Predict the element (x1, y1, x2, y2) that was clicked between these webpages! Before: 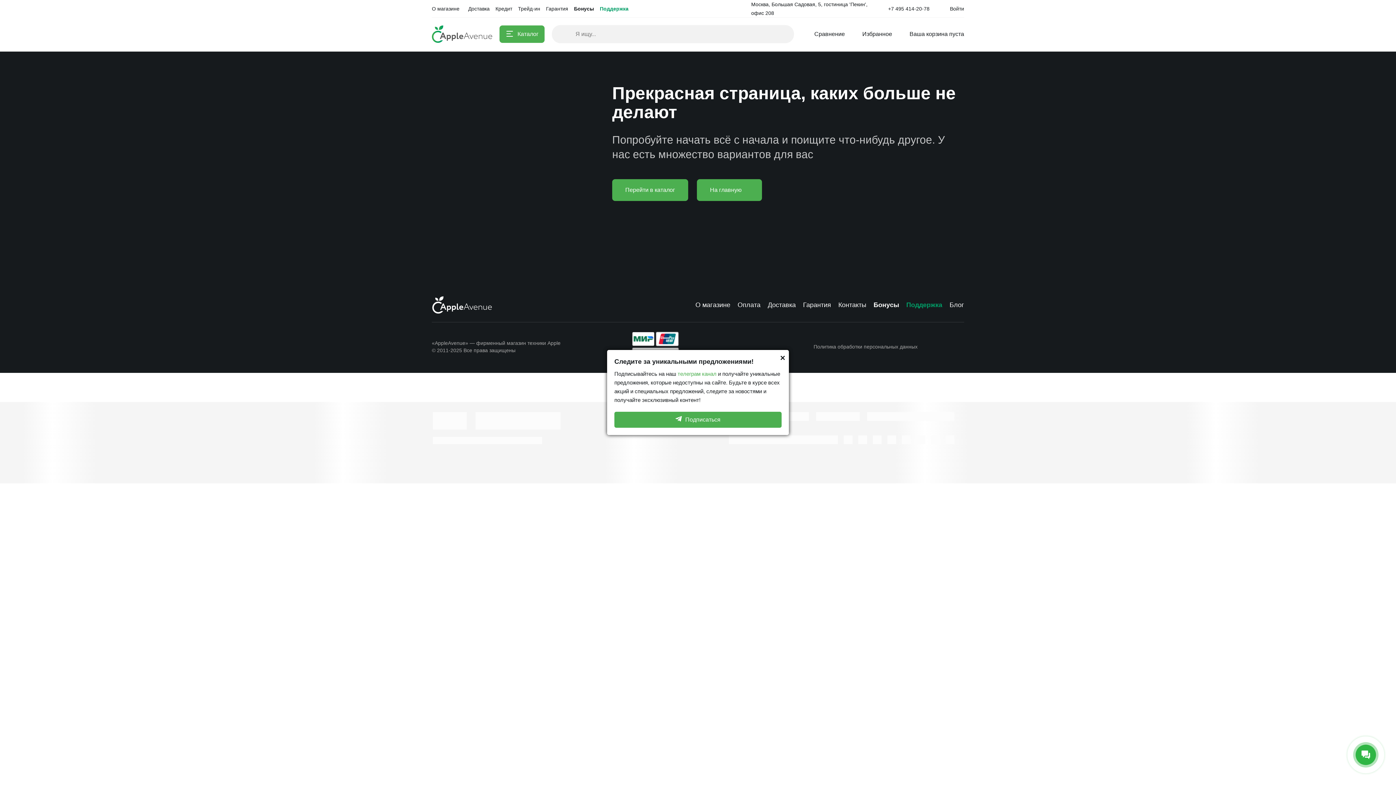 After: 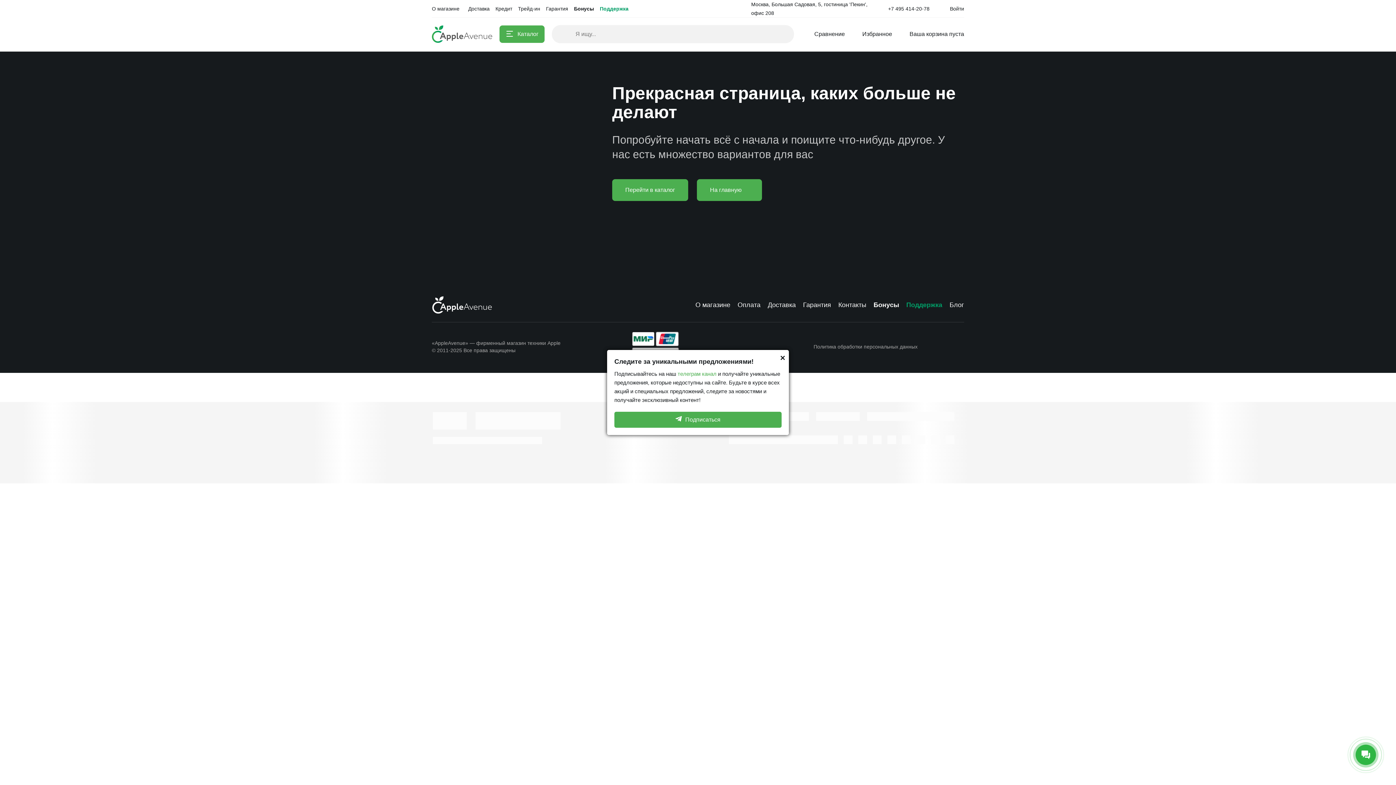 Action: bbox: (941, 342, 949, 351)